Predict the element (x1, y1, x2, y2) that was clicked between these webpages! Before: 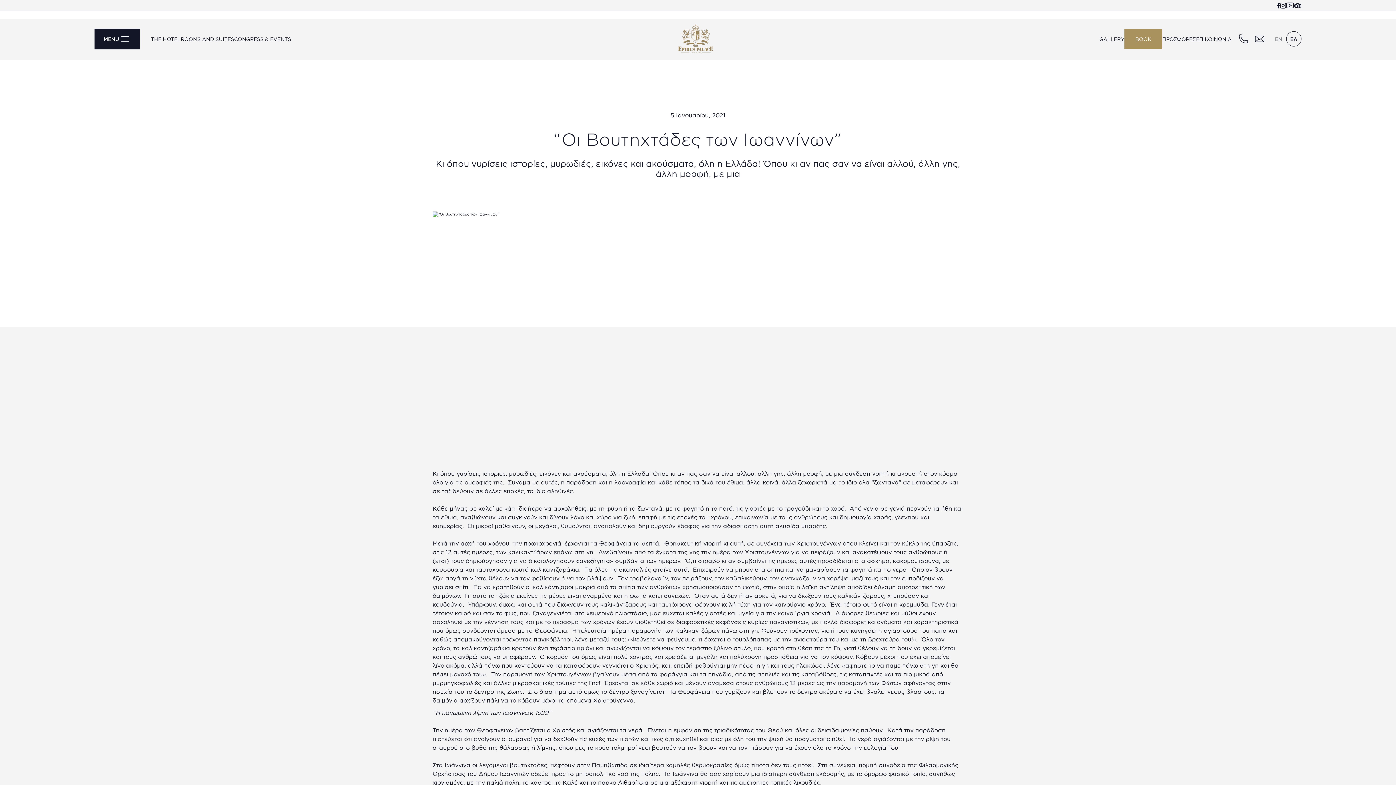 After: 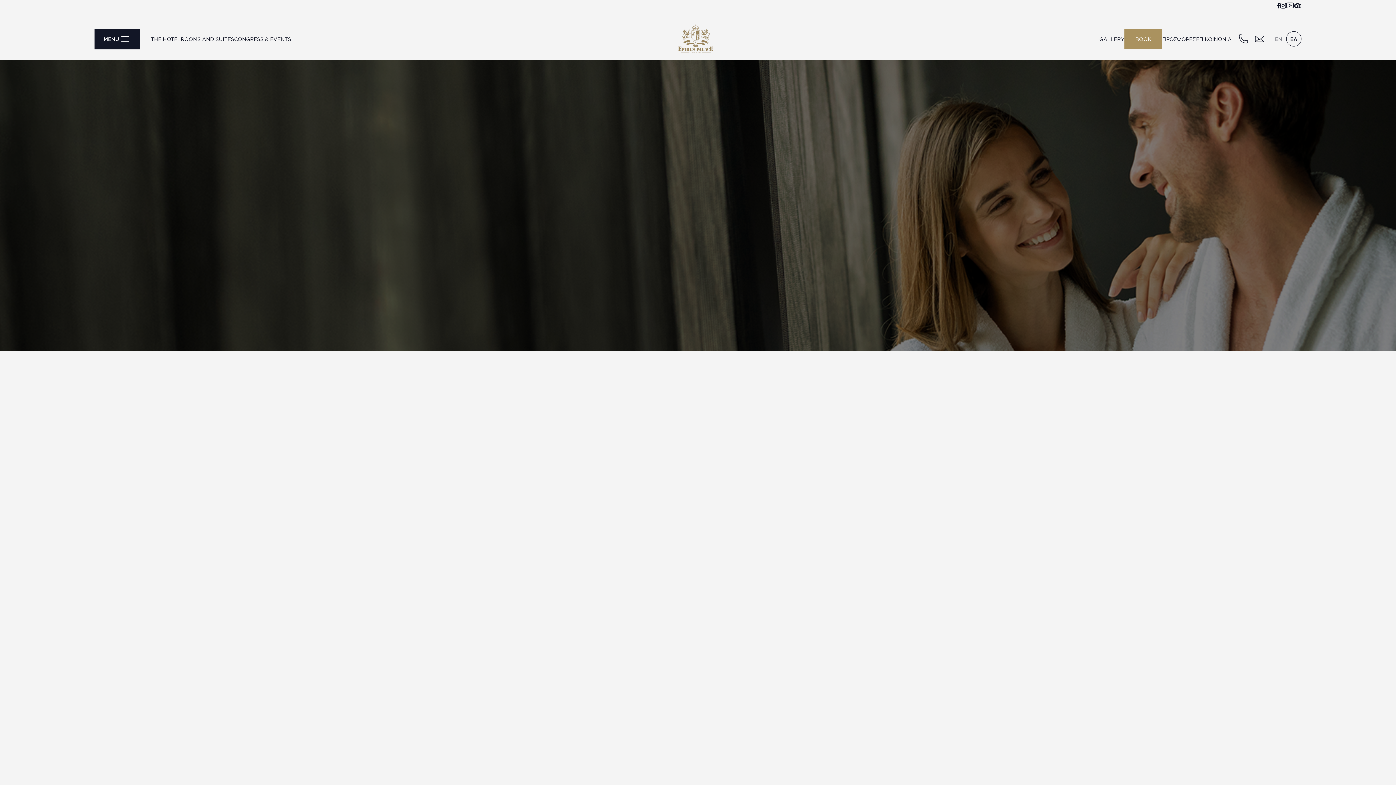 Action: bbox: (1162, 36, 1196, 41) label: ΠΡΟΣΦΟΡΕΣ